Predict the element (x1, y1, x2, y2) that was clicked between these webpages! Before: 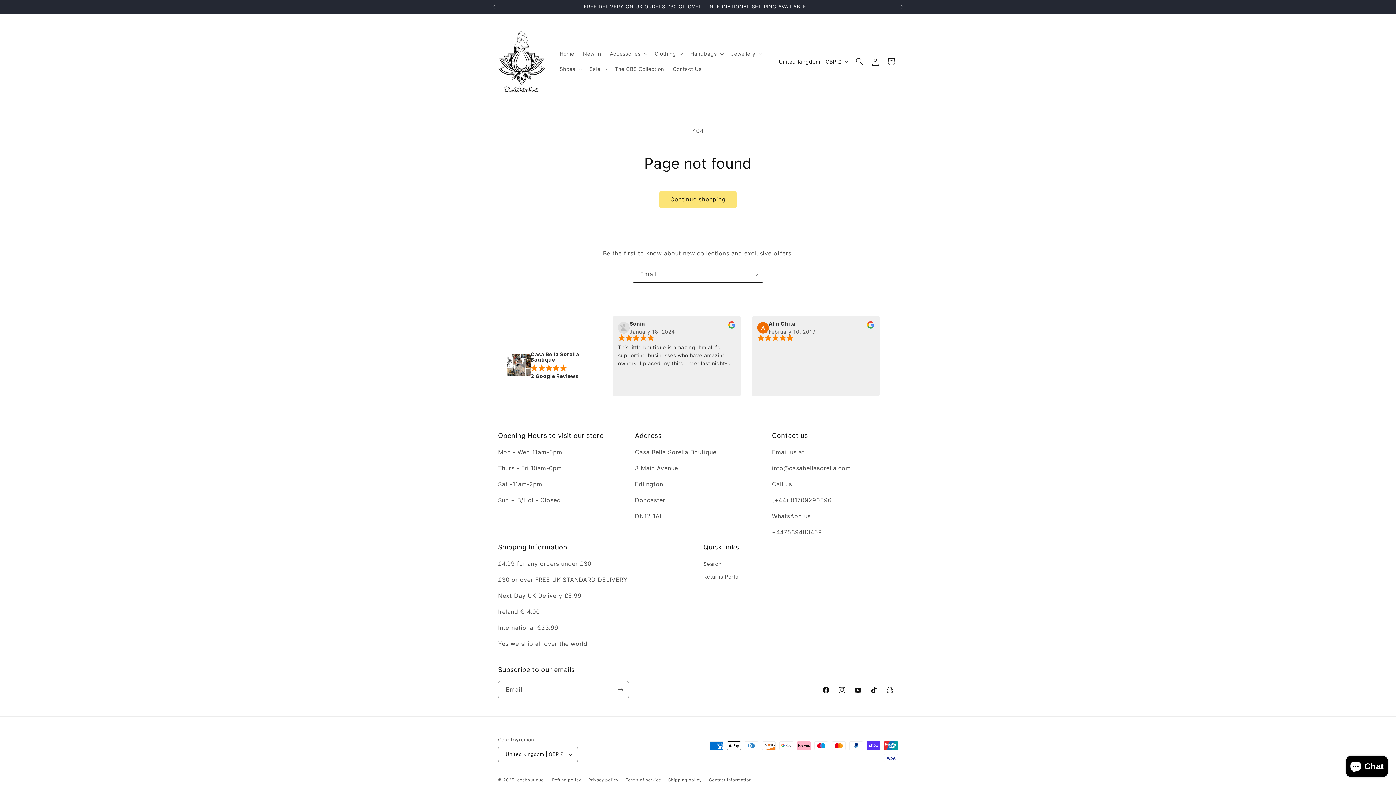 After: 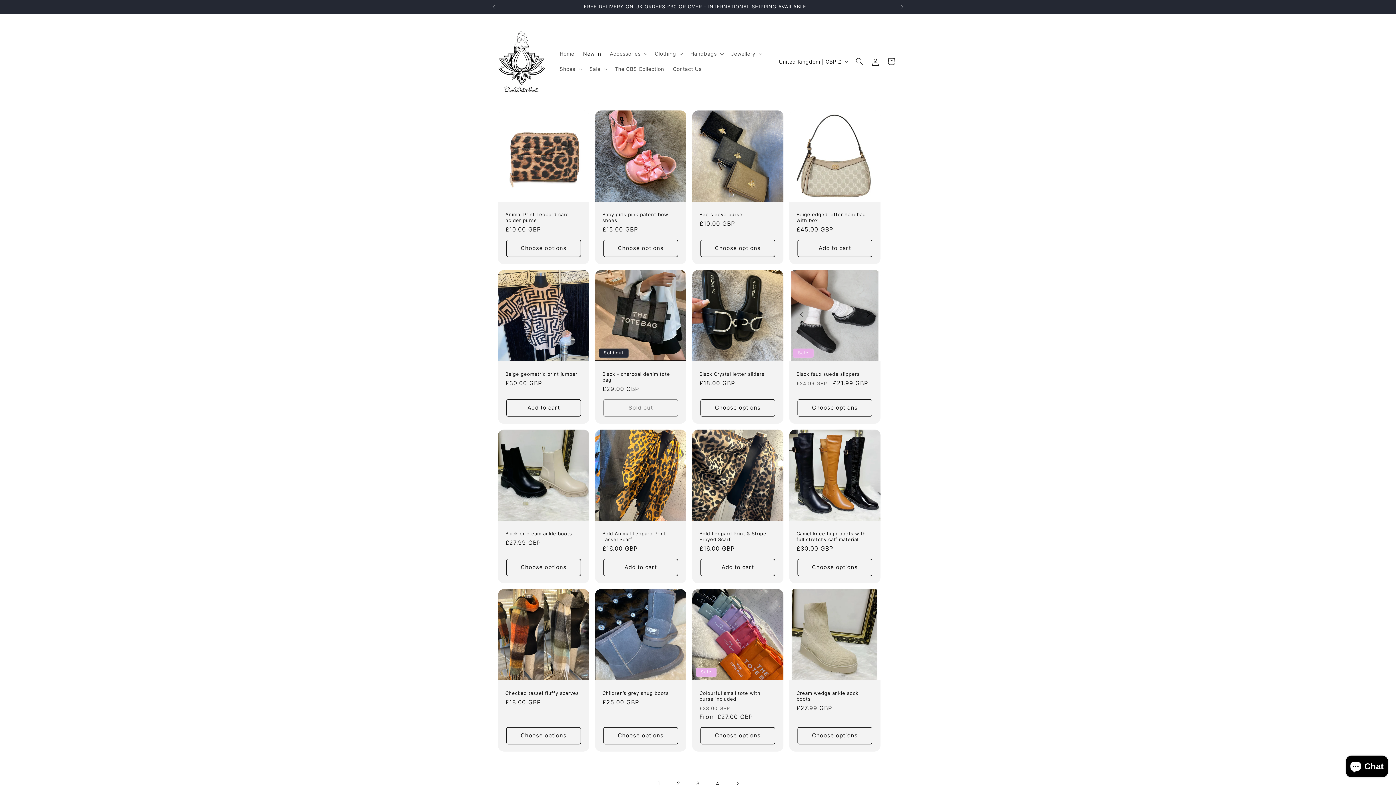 Action: bbox: (578, 46, 605, 61) label: New In